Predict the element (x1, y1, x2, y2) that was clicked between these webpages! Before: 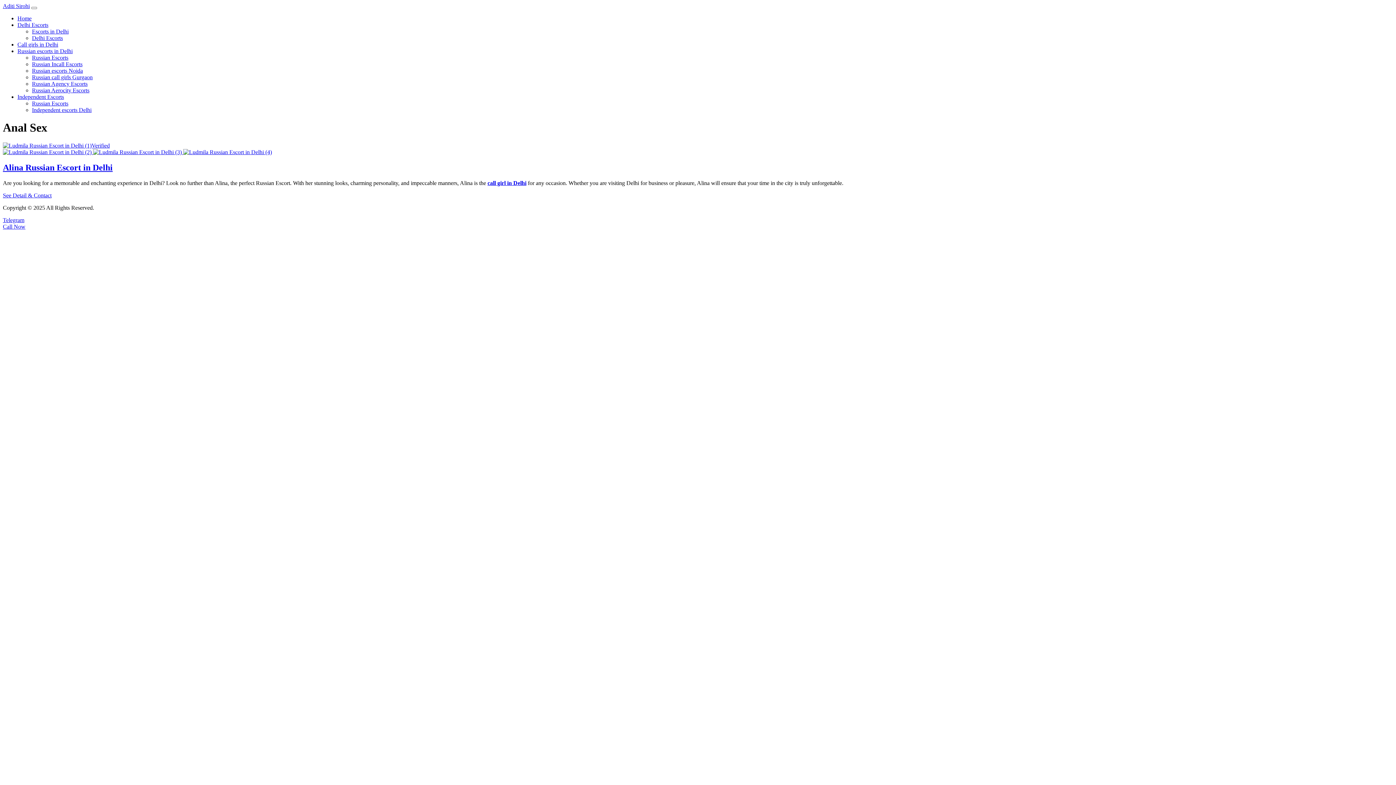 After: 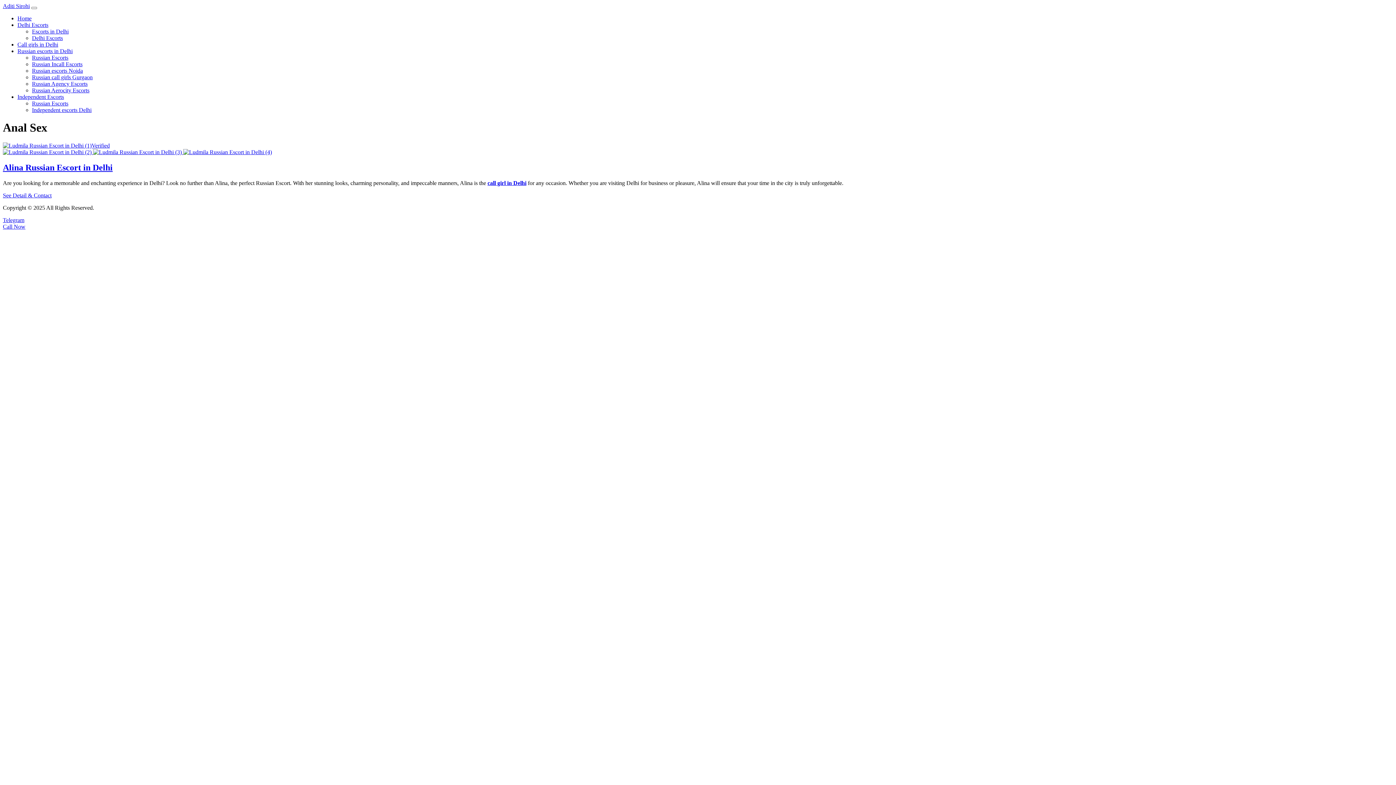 Action: label: Independent Escorts bbox: (17, 93, 64, 100)